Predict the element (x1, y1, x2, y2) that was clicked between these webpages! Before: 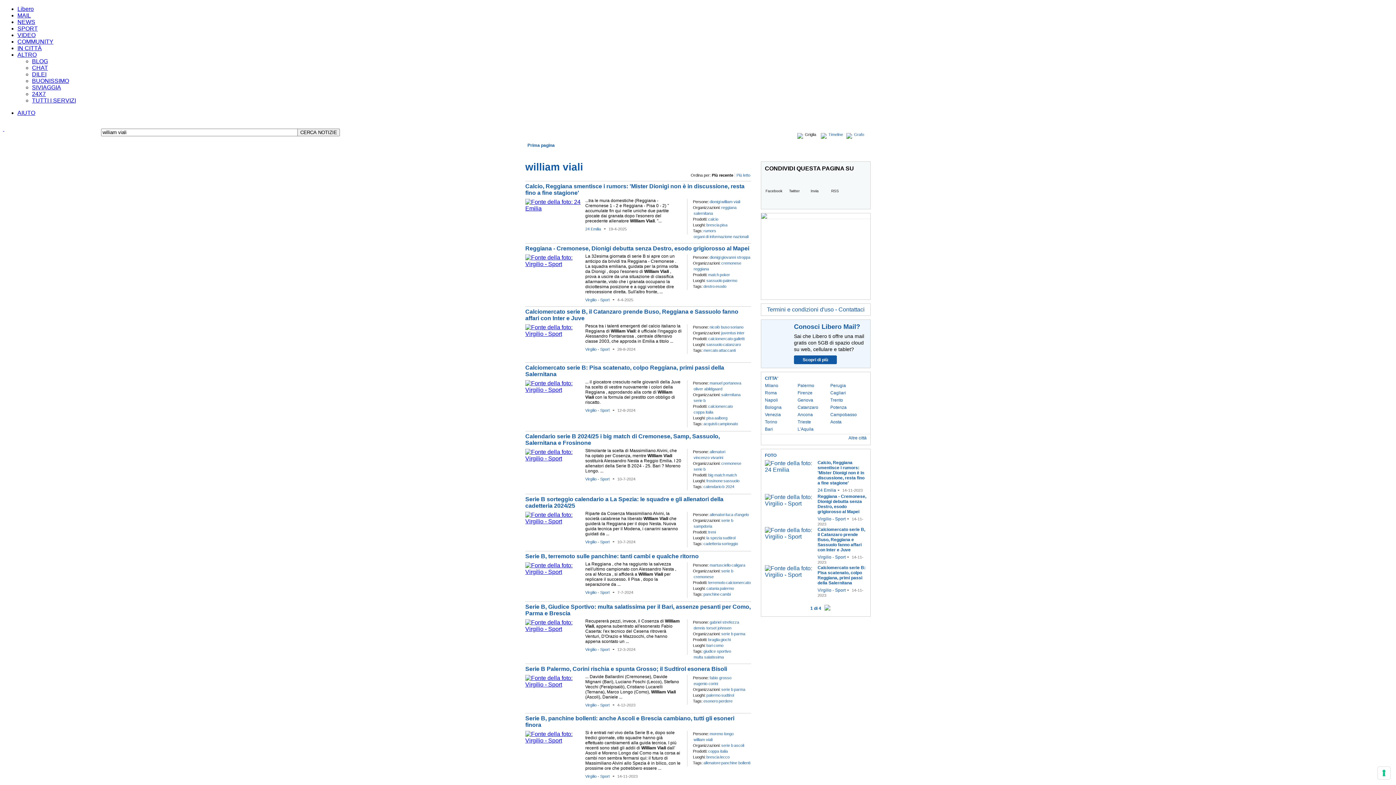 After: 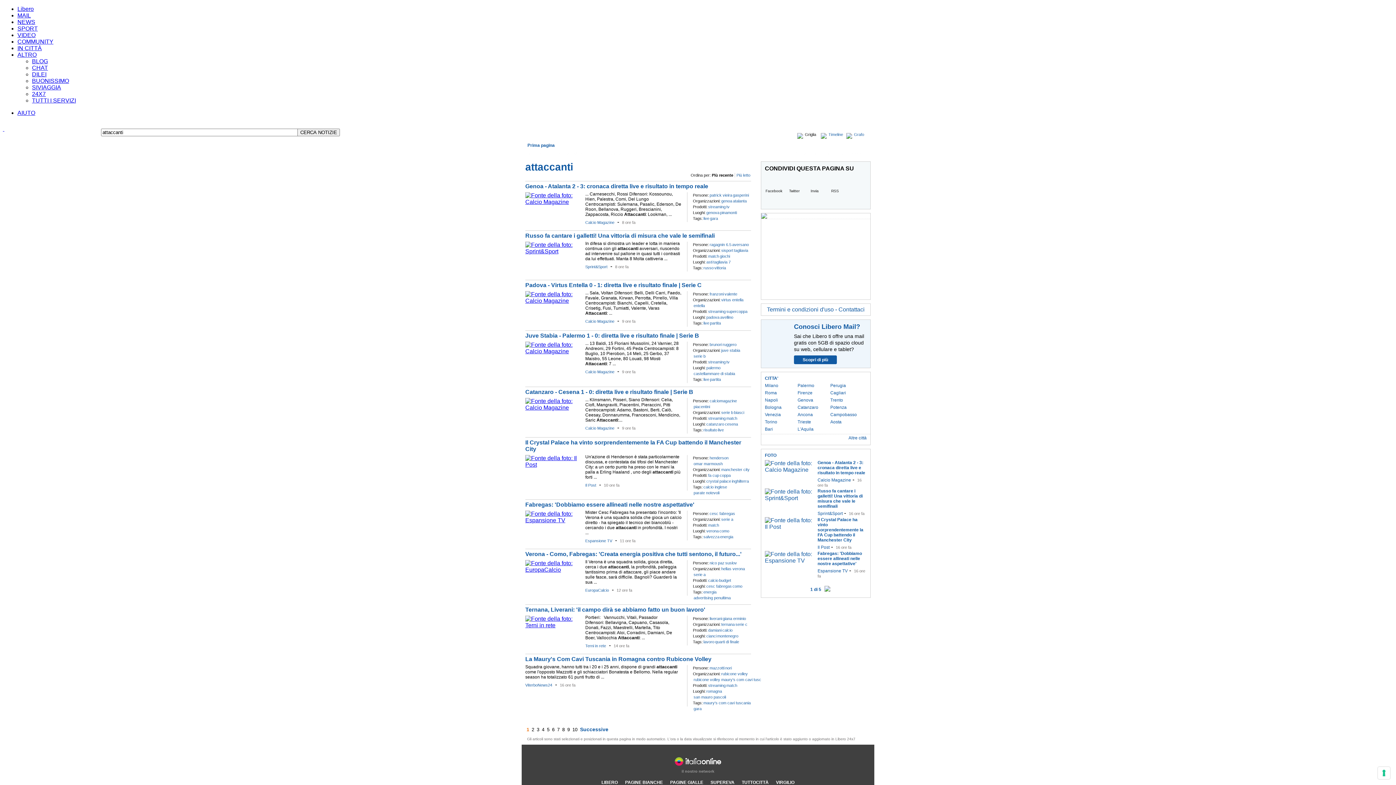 Action: bbox: (718, 348, 736, 352) label: attaccanti